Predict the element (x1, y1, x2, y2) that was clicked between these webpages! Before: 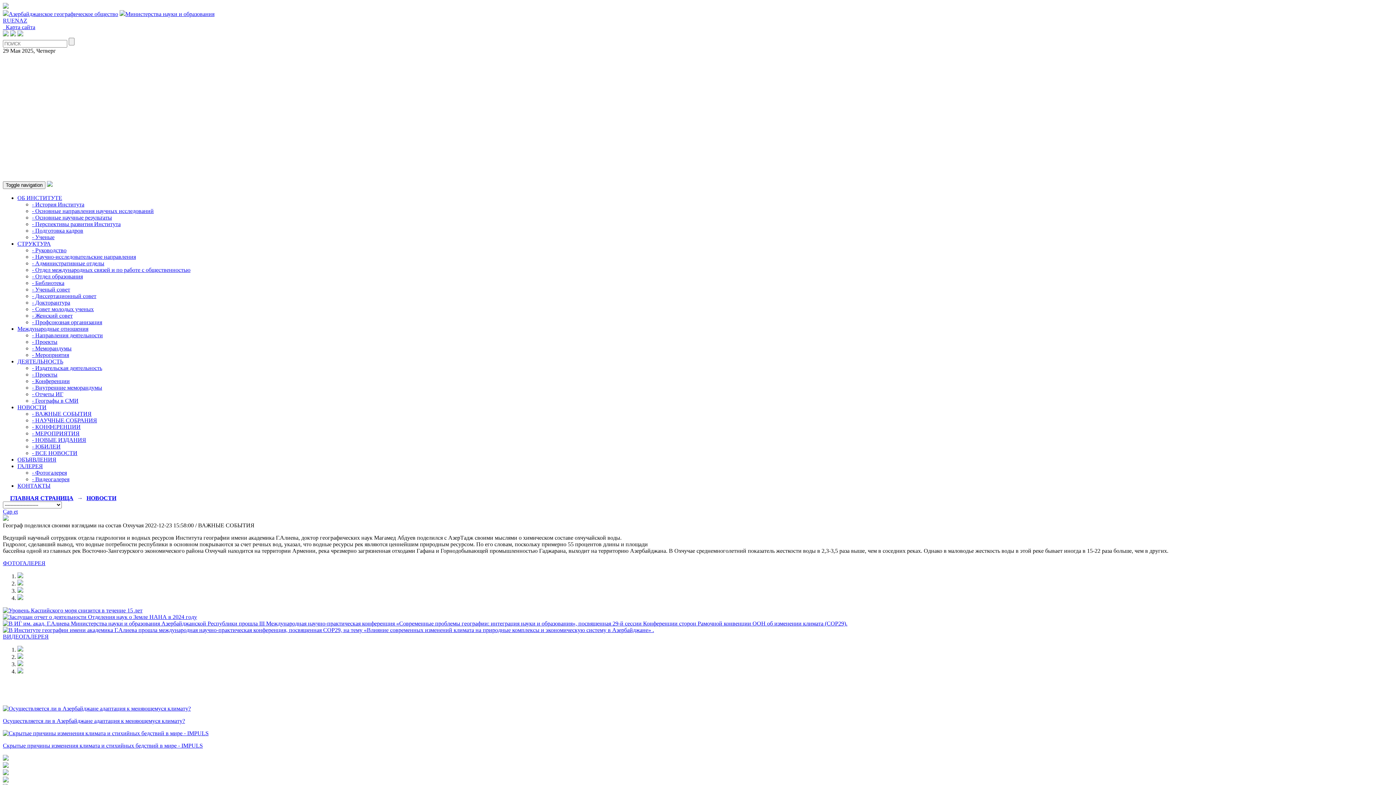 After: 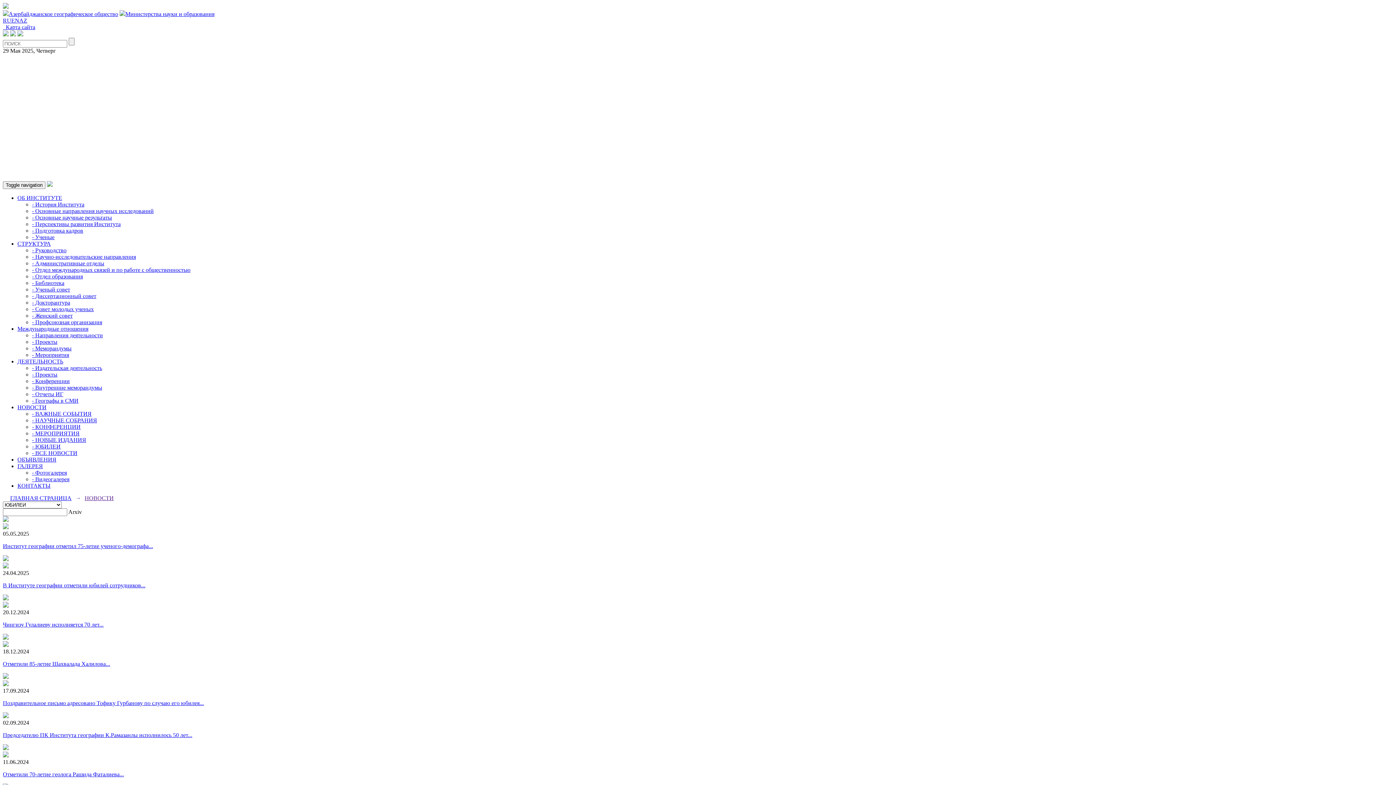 Action: bbox: (32, 443, 60, 449) label: - ЮБИЛЕИ